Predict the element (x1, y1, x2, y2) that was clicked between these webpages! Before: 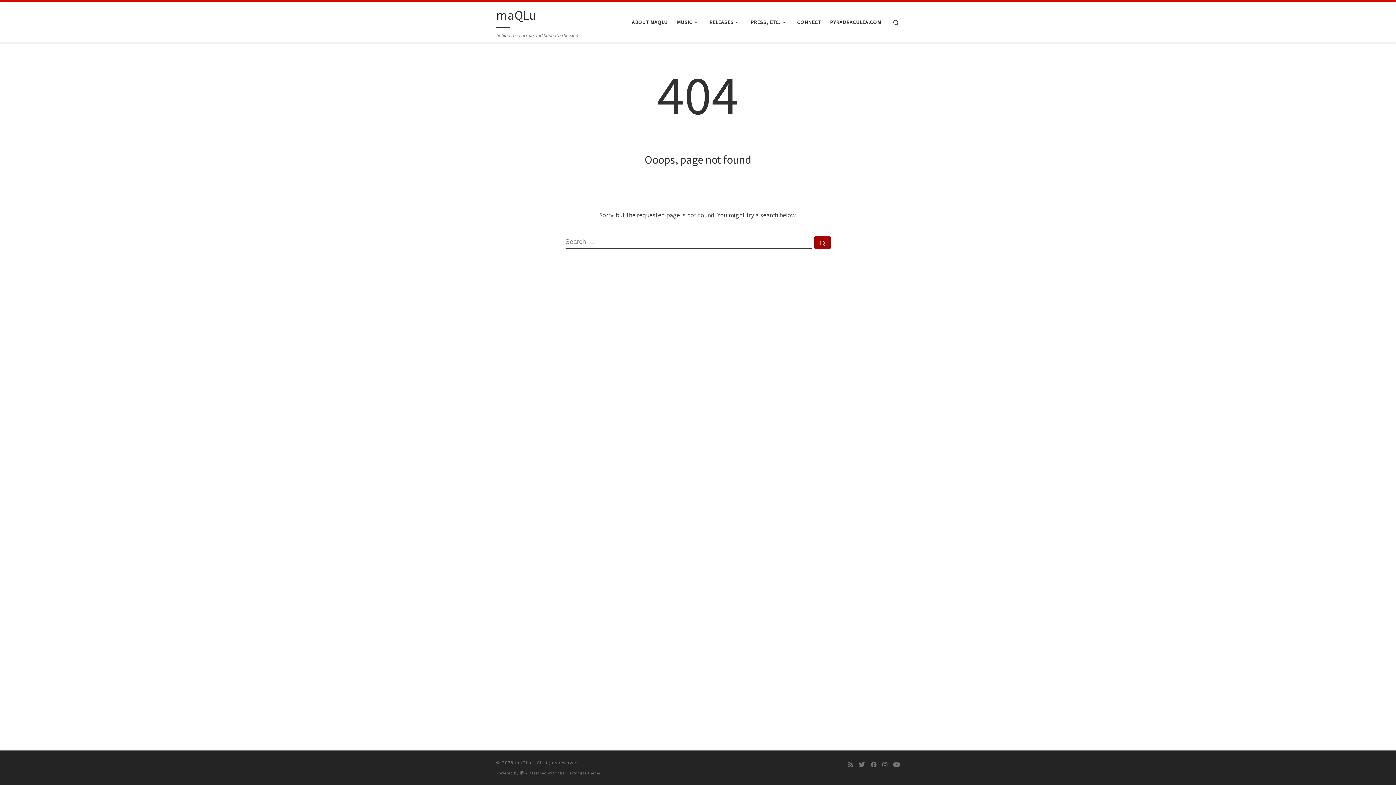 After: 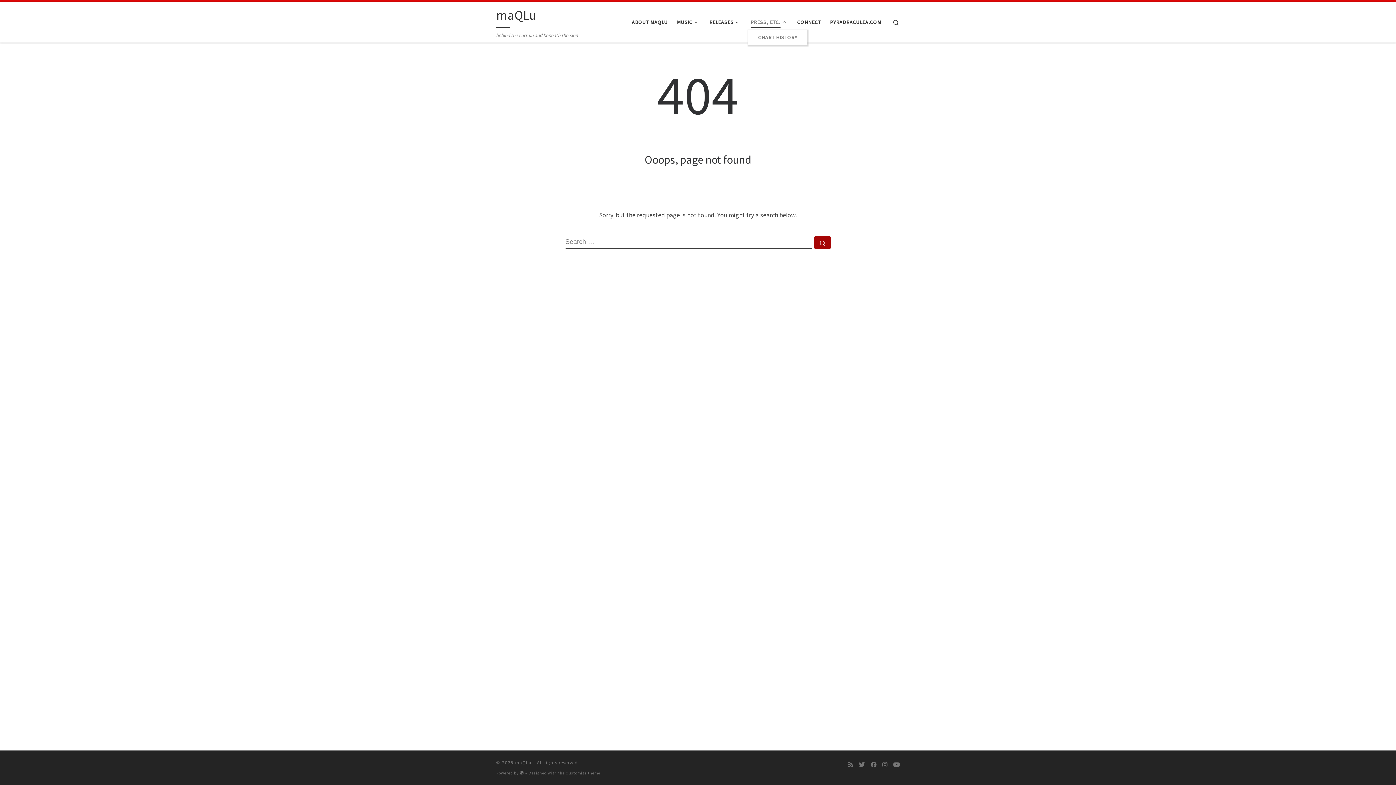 Action: bbox: (748, 14, 790, 29) label: PRESS, ETC.